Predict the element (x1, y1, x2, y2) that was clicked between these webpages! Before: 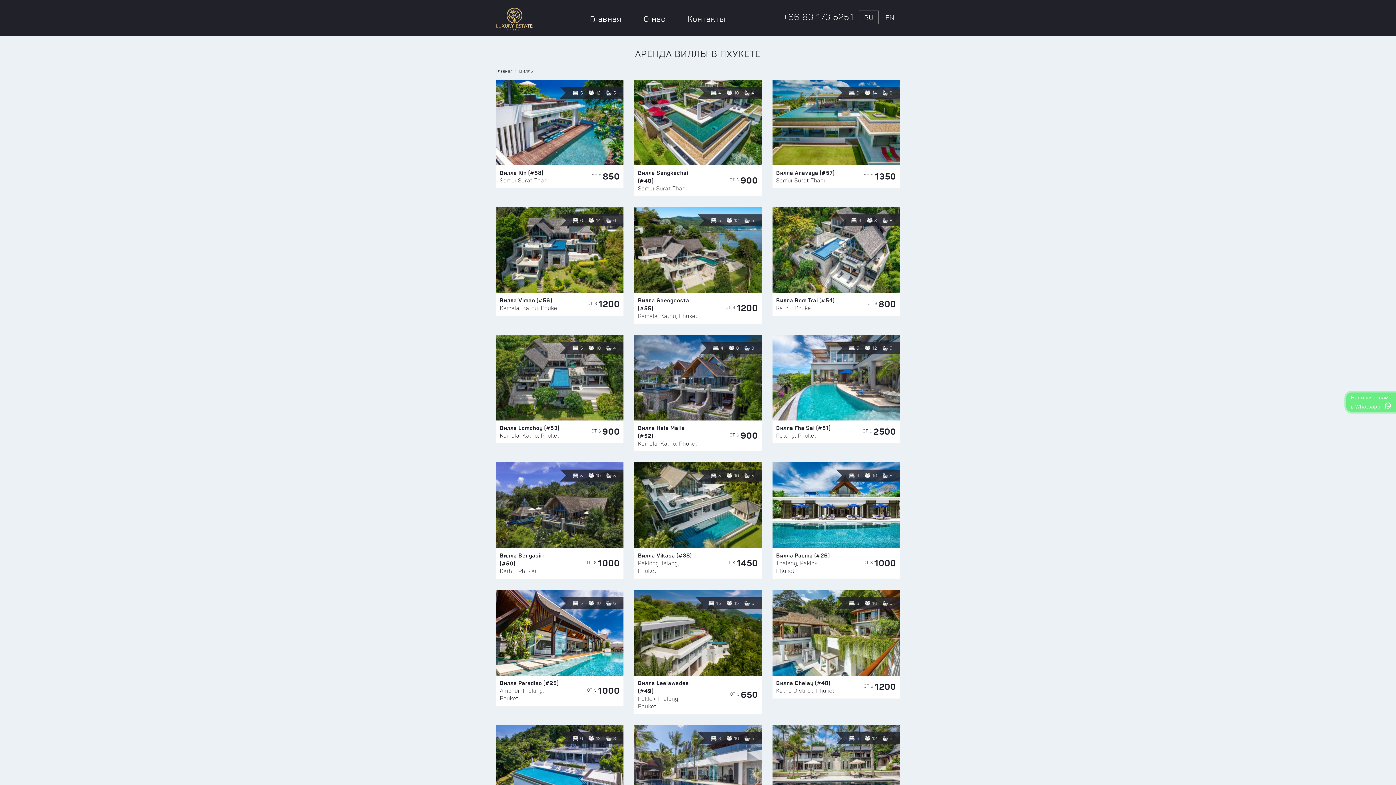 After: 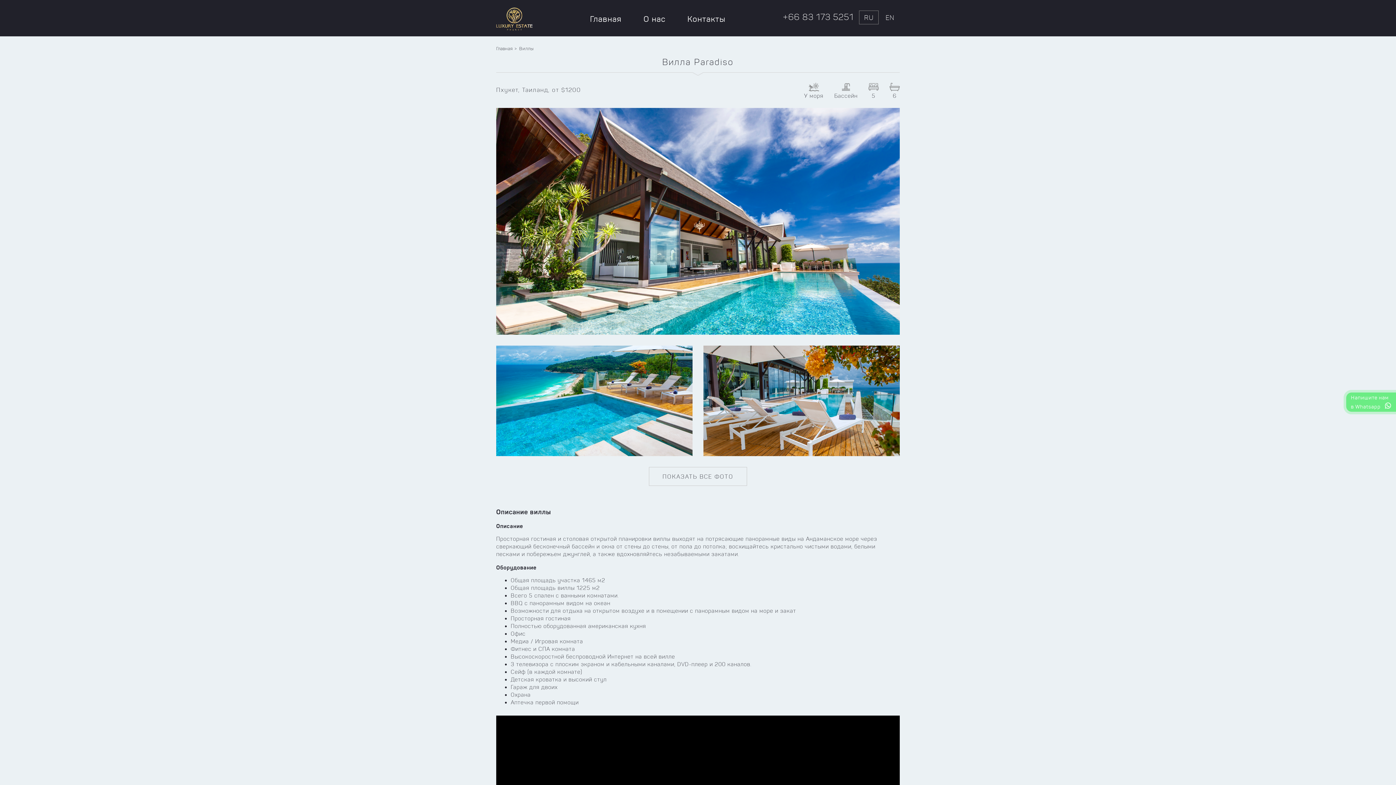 Action: bbox: (496, 628, 623, 635)